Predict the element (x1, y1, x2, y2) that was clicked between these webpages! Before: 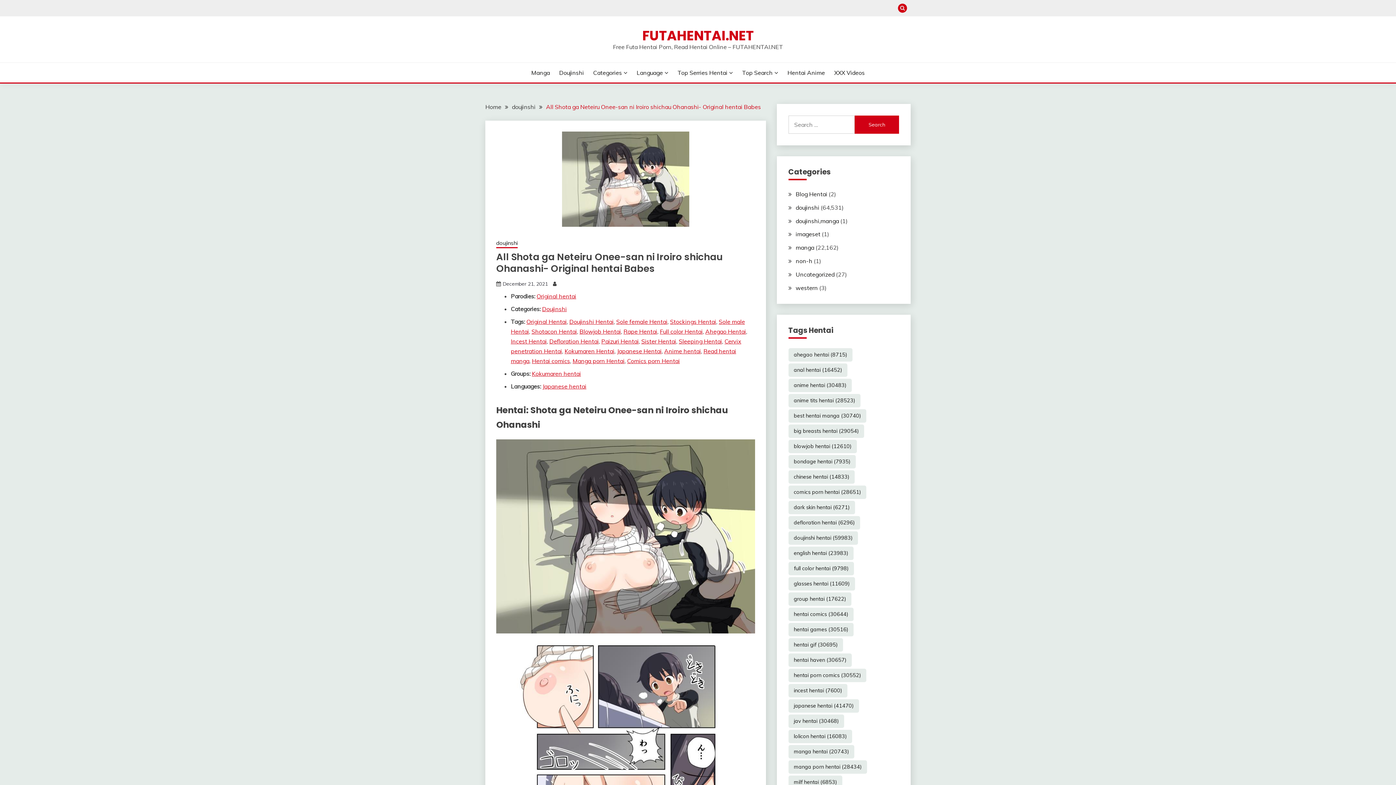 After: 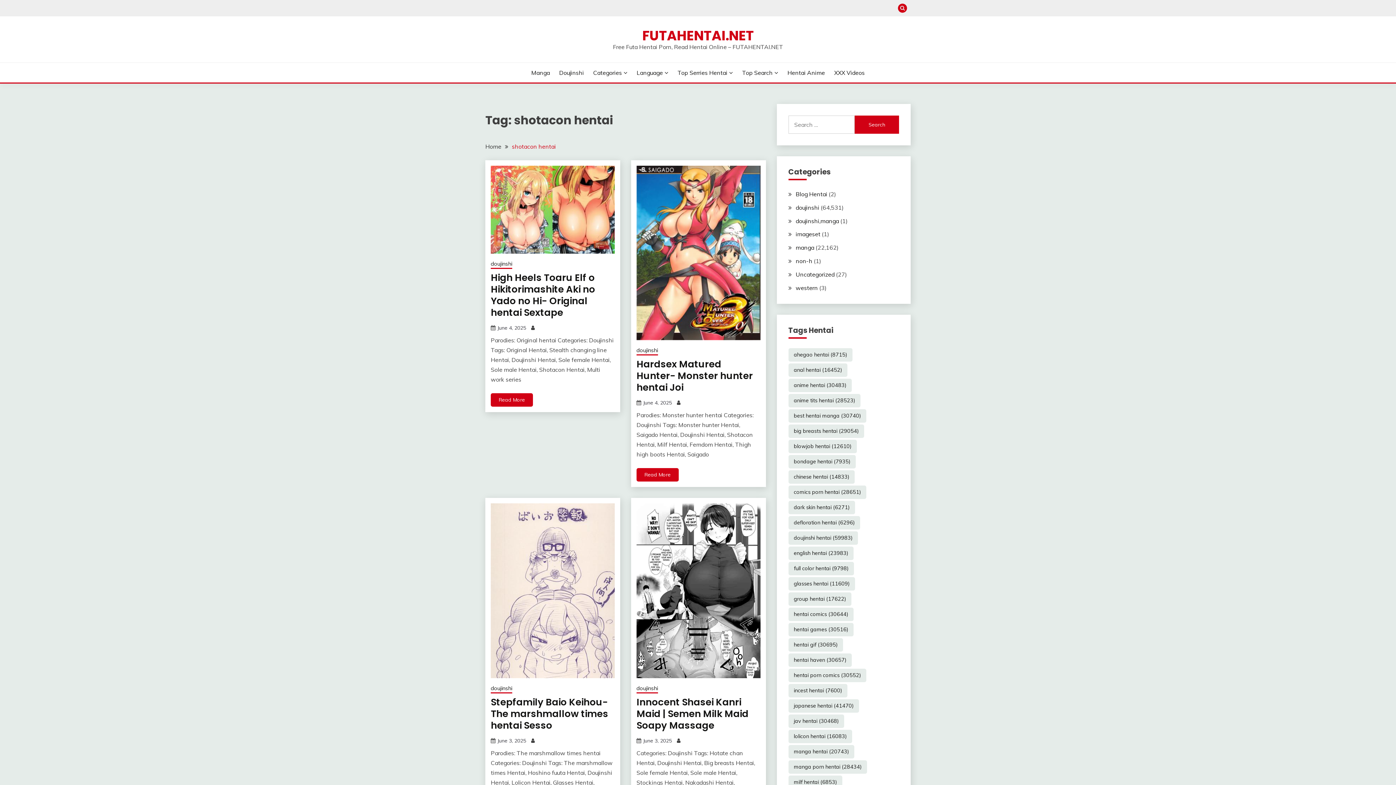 Action: bbox: (531, 328, 577, 335) label: Shotacon Hentai